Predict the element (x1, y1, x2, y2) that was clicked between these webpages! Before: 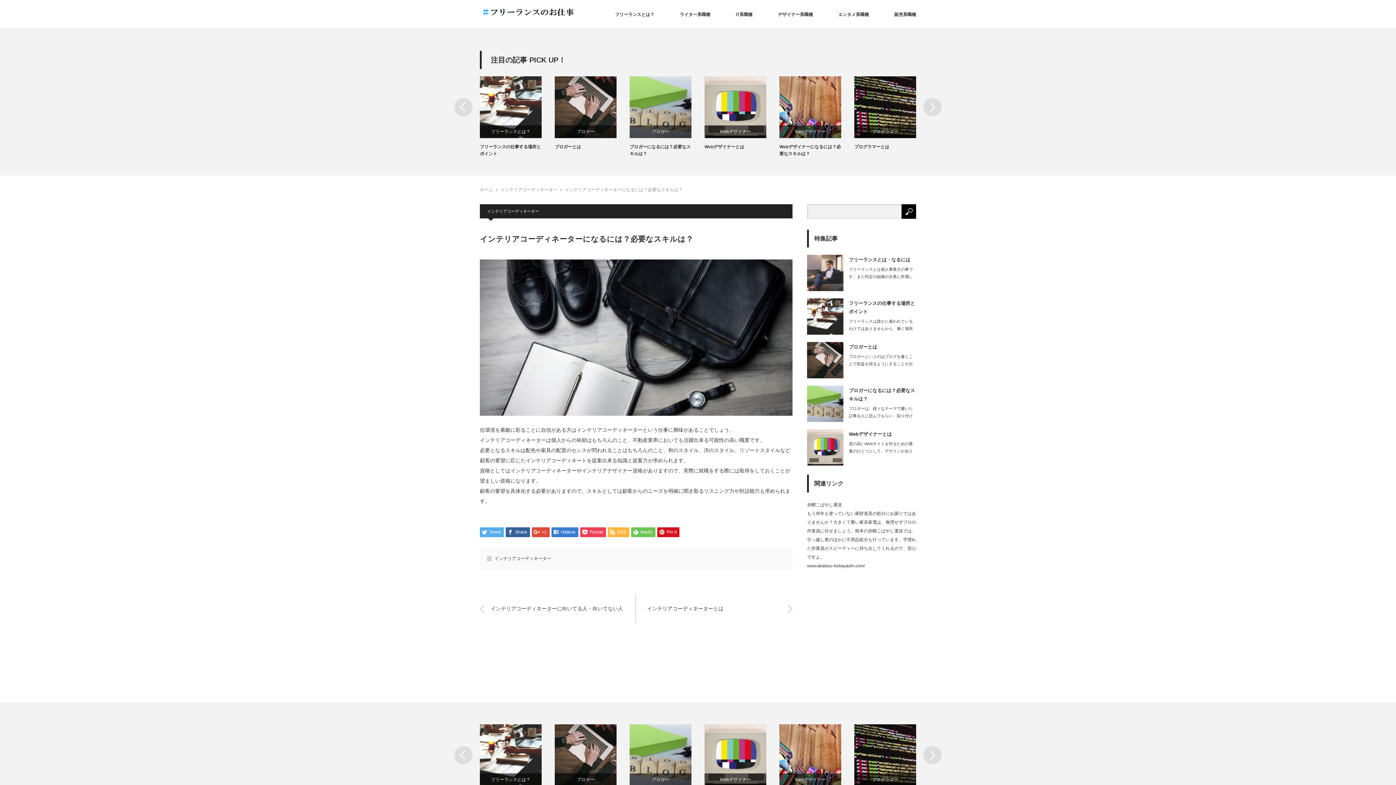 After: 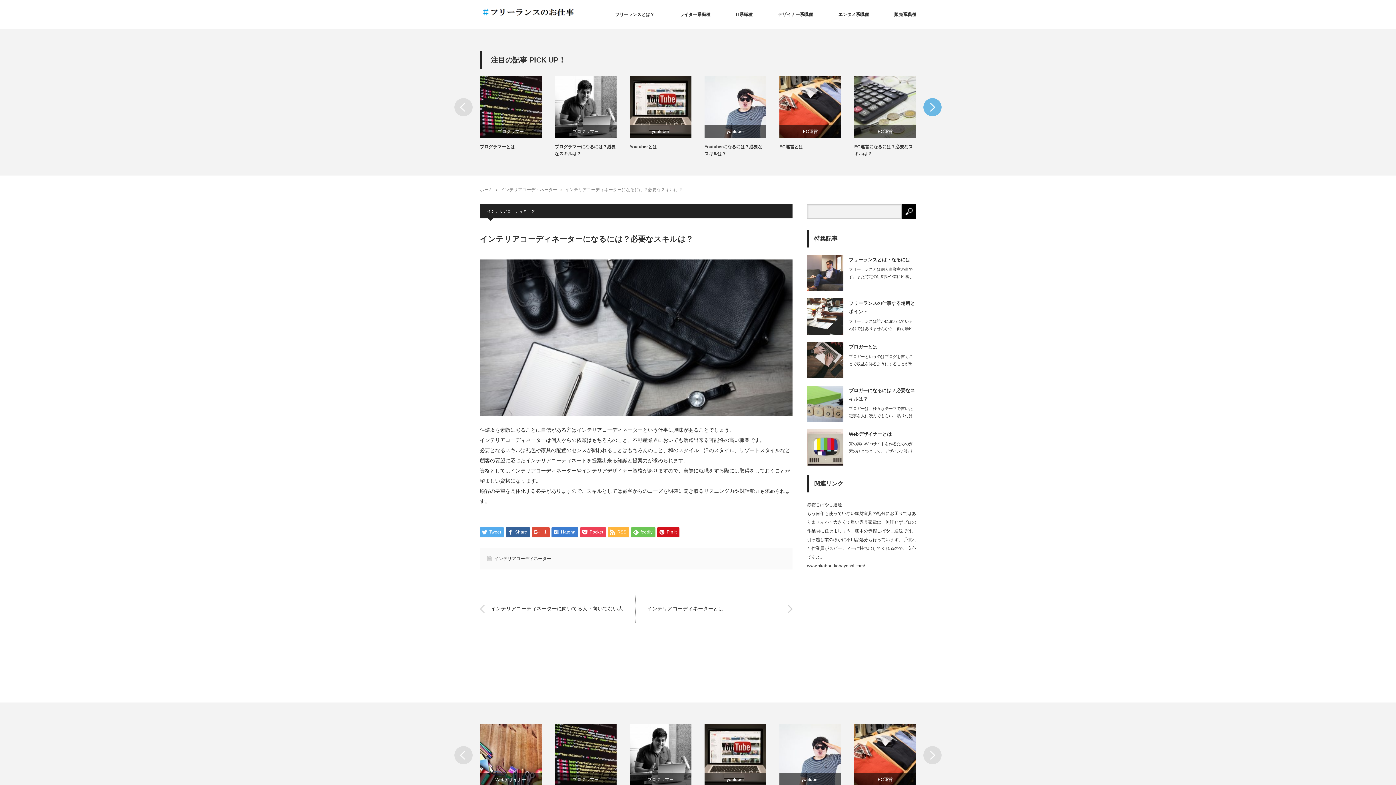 Action: label: Next bbox: (923, 98, 941, 116)